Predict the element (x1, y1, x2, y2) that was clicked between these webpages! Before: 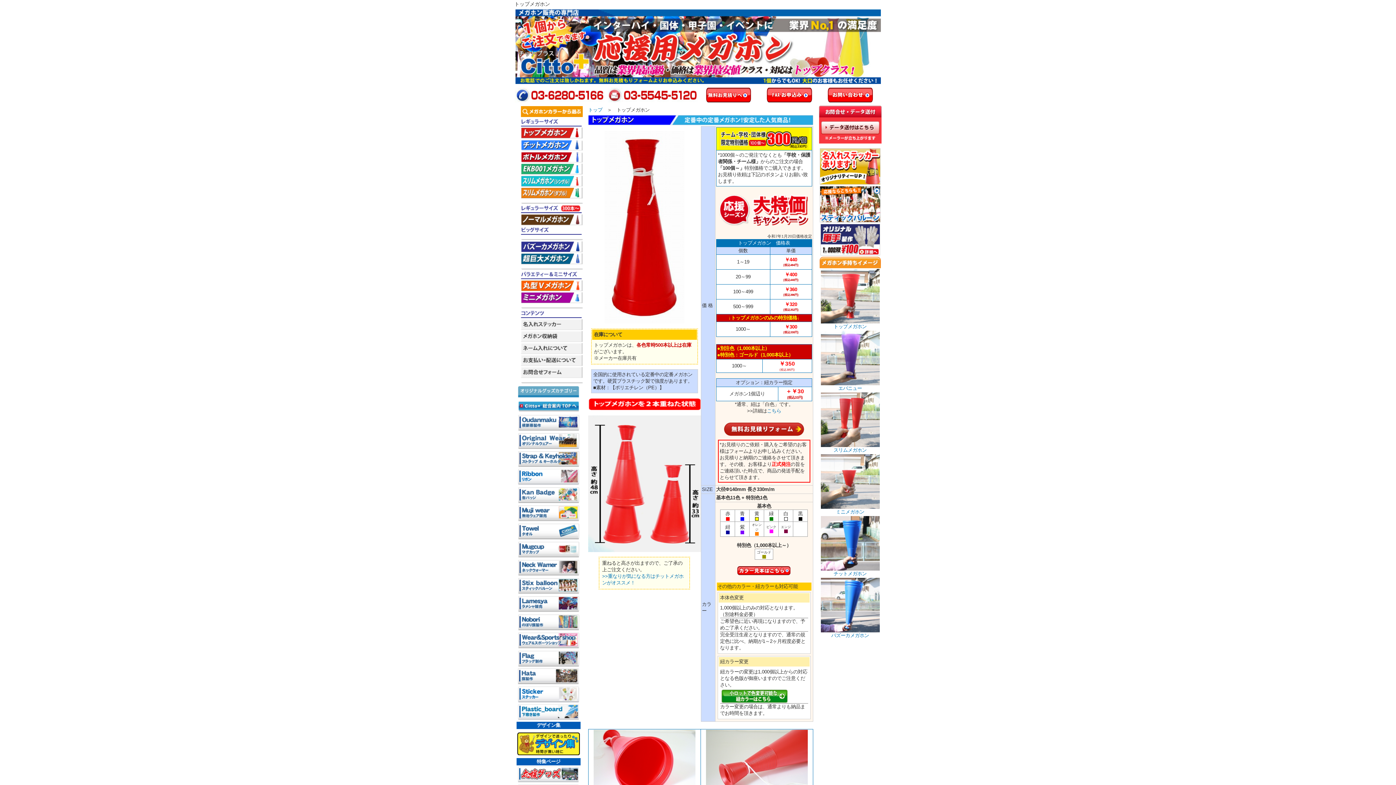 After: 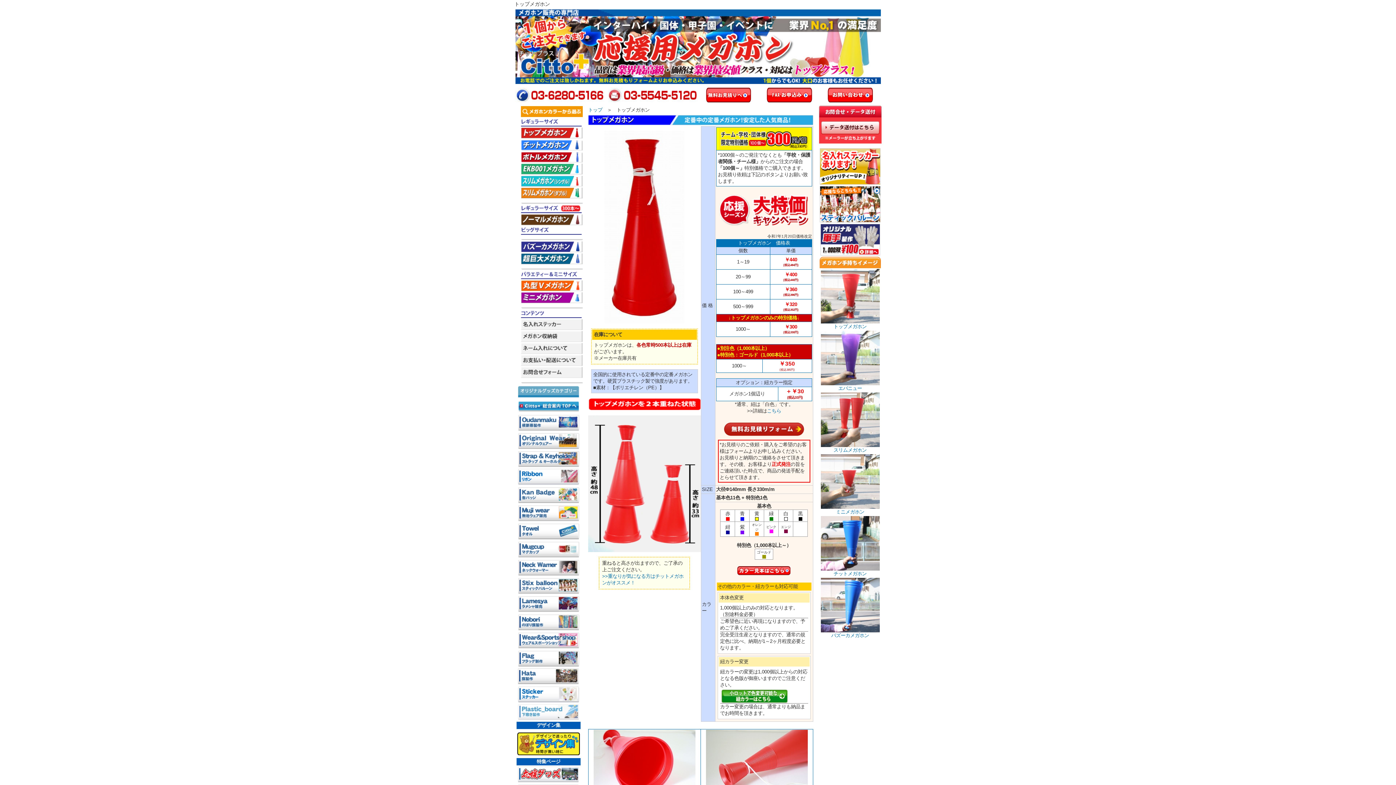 Action: bbox: (517, 716, 579, 722)